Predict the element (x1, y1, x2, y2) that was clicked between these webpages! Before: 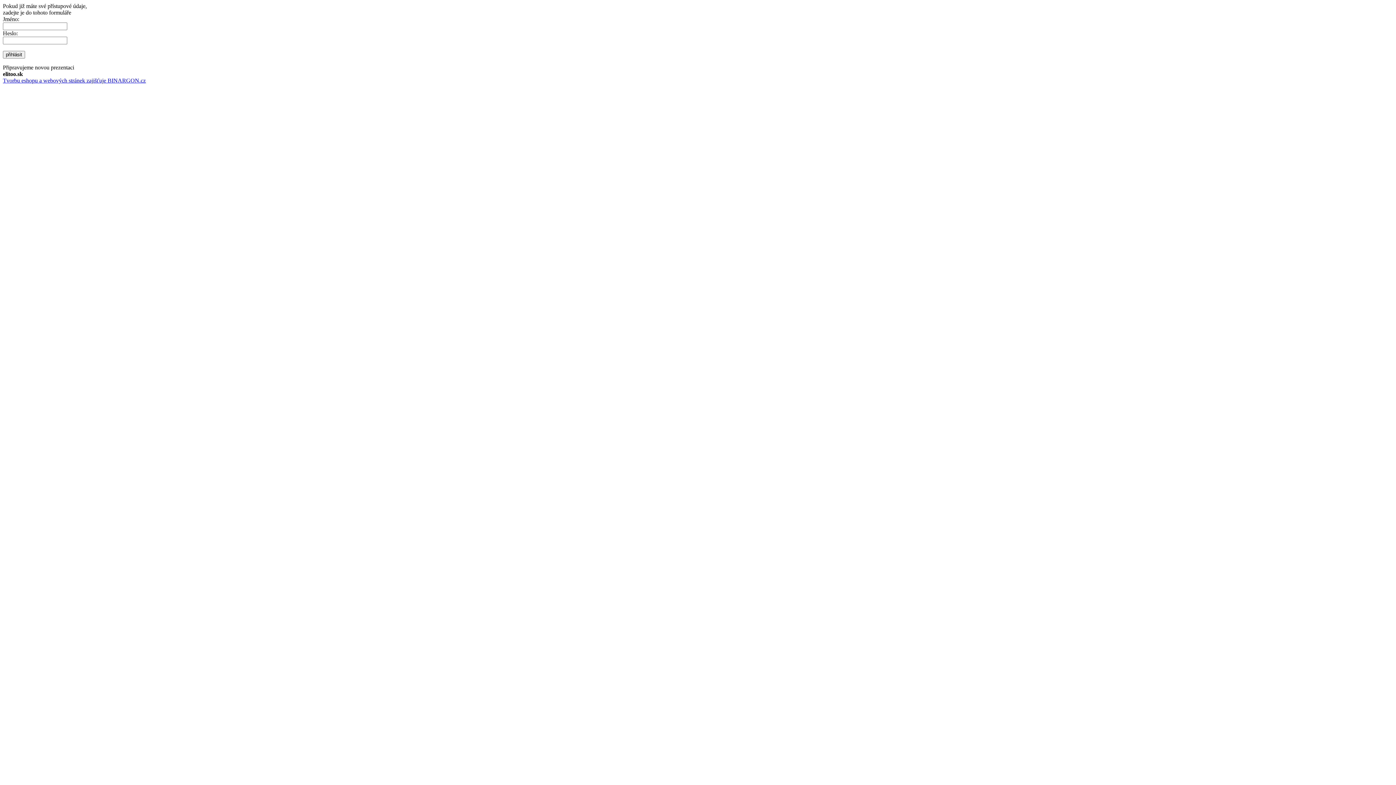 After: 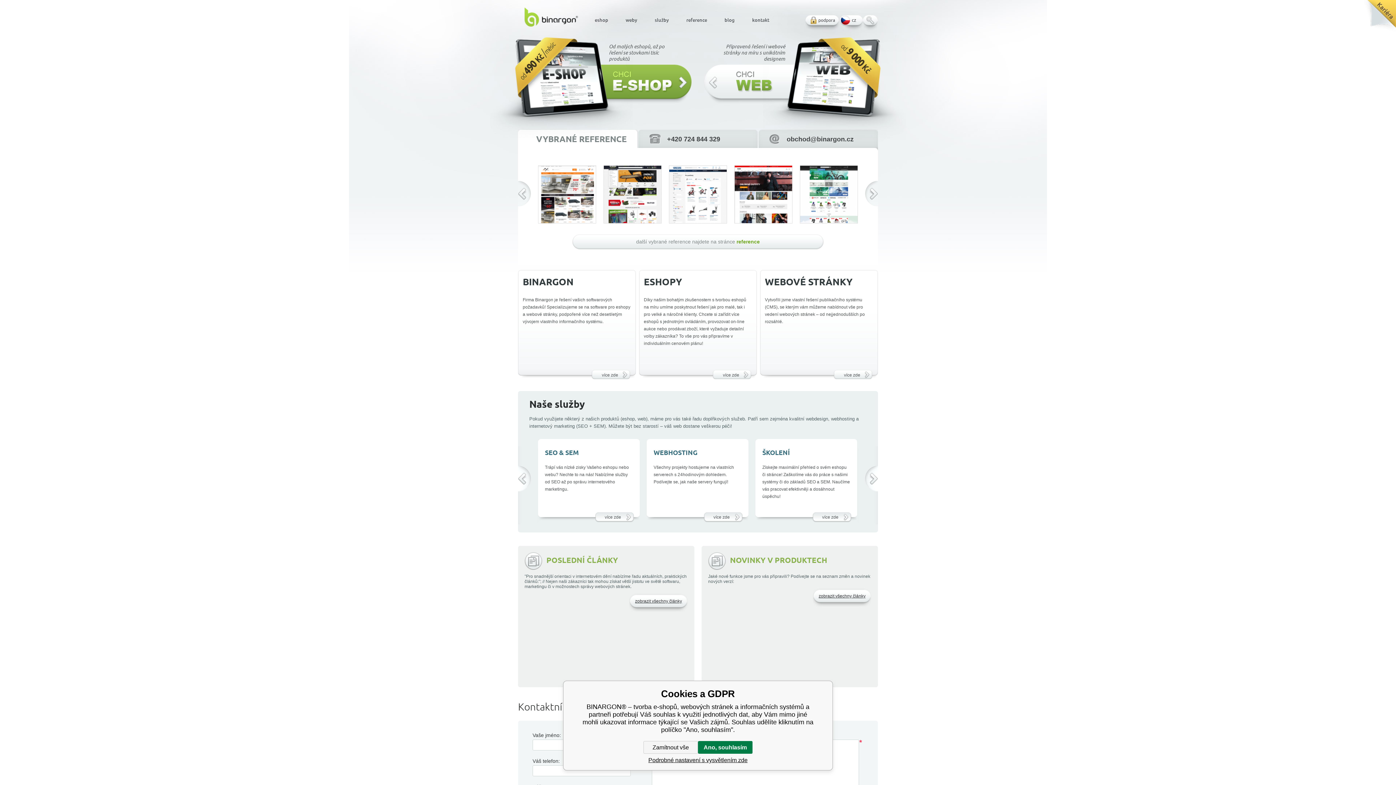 Action: label: Tvorbu eshopu a webových stránek zajišťuje BINARGON.cz bbox: (2, 77, 145, 83)